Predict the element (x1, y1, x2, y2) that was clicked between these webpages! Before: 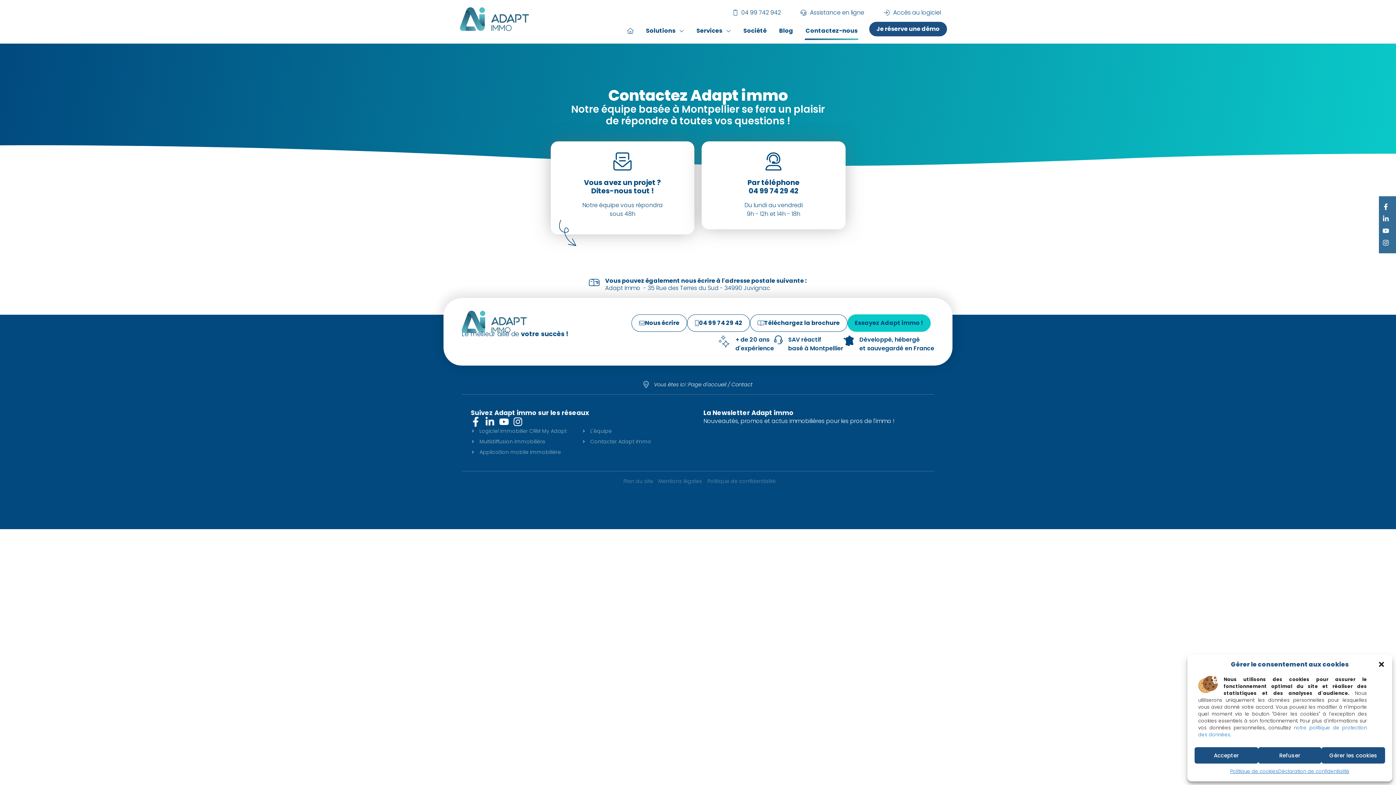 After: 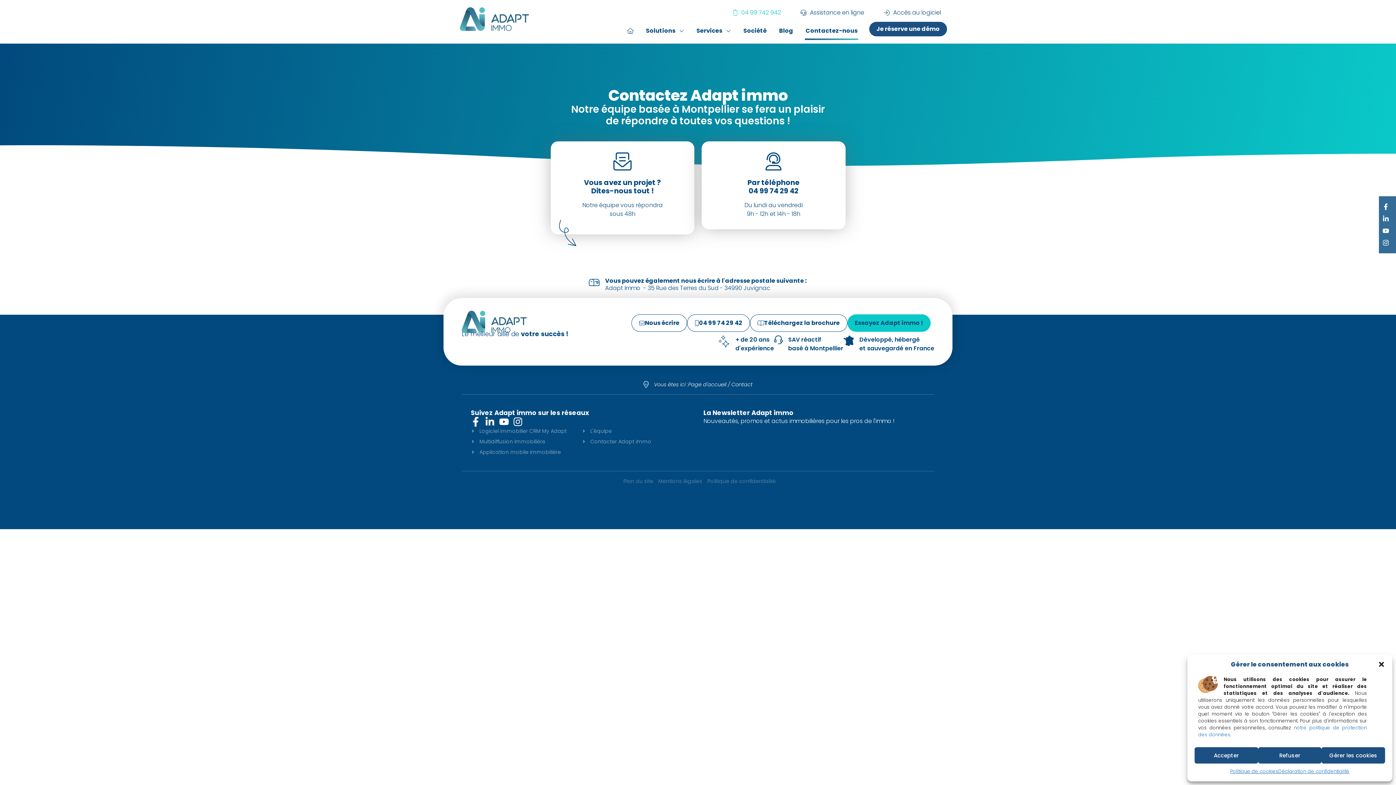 Action: label: 04 99 742 942 bbox: (729, 3, 781, 21)